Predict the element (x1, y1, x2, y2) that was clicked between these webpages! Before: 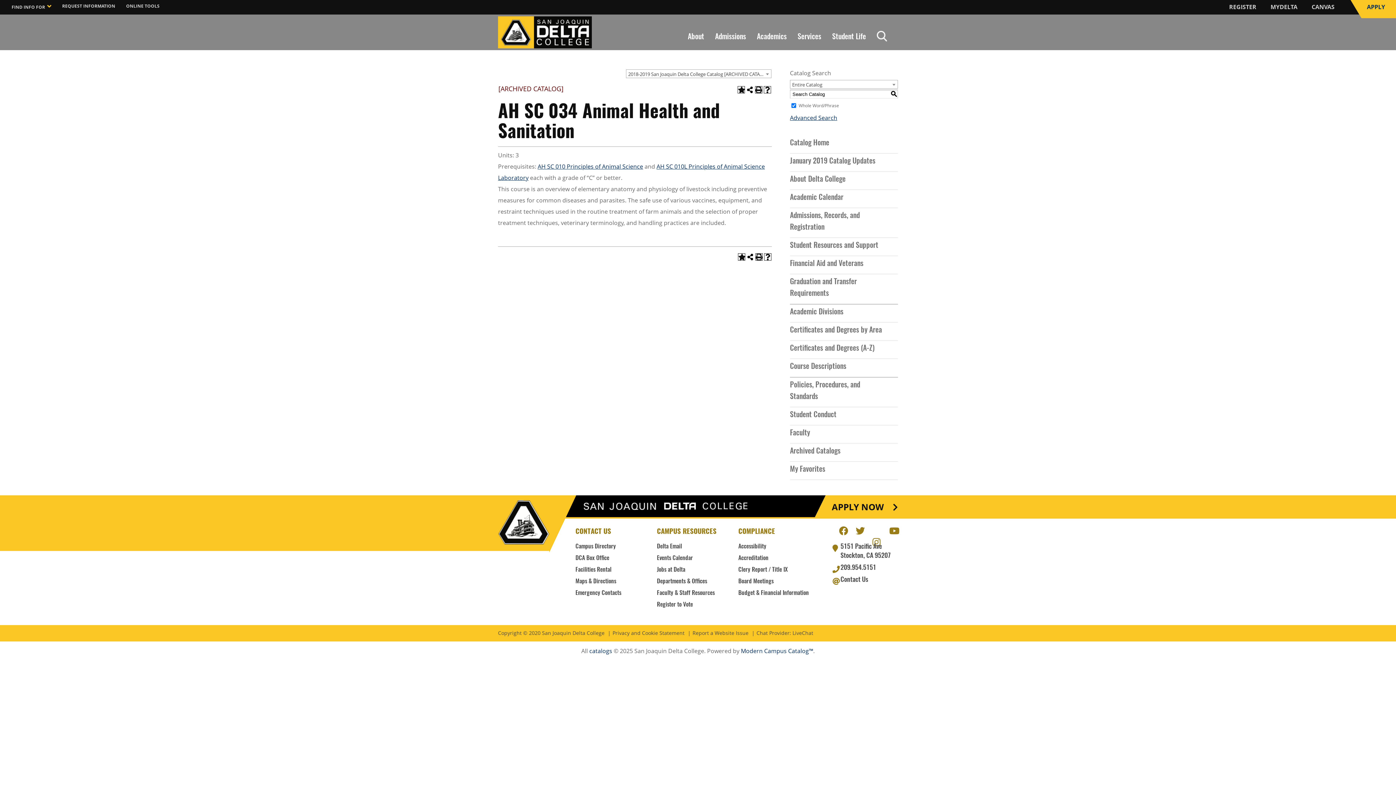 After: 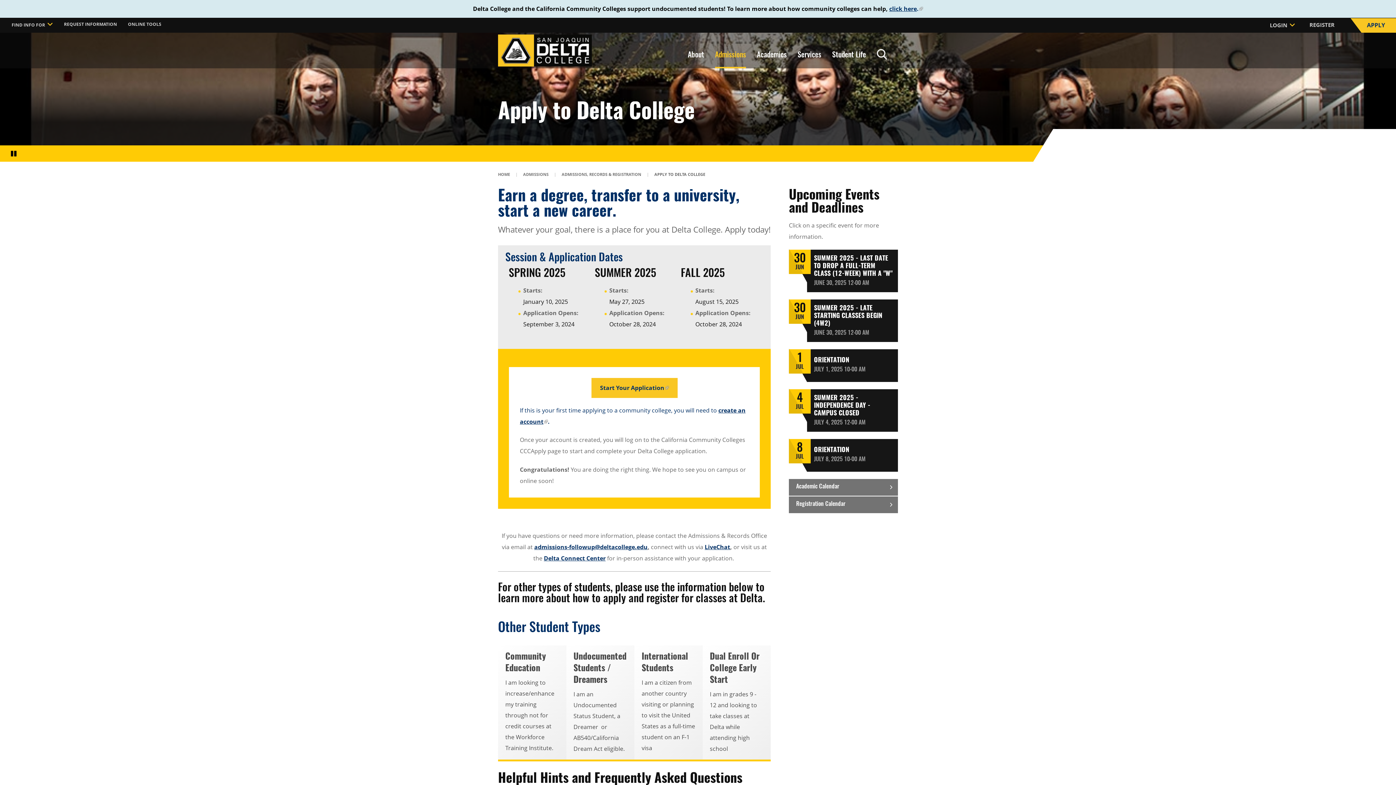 Action: bbox: (825, 495, 898, 518) label: APPLY NOW